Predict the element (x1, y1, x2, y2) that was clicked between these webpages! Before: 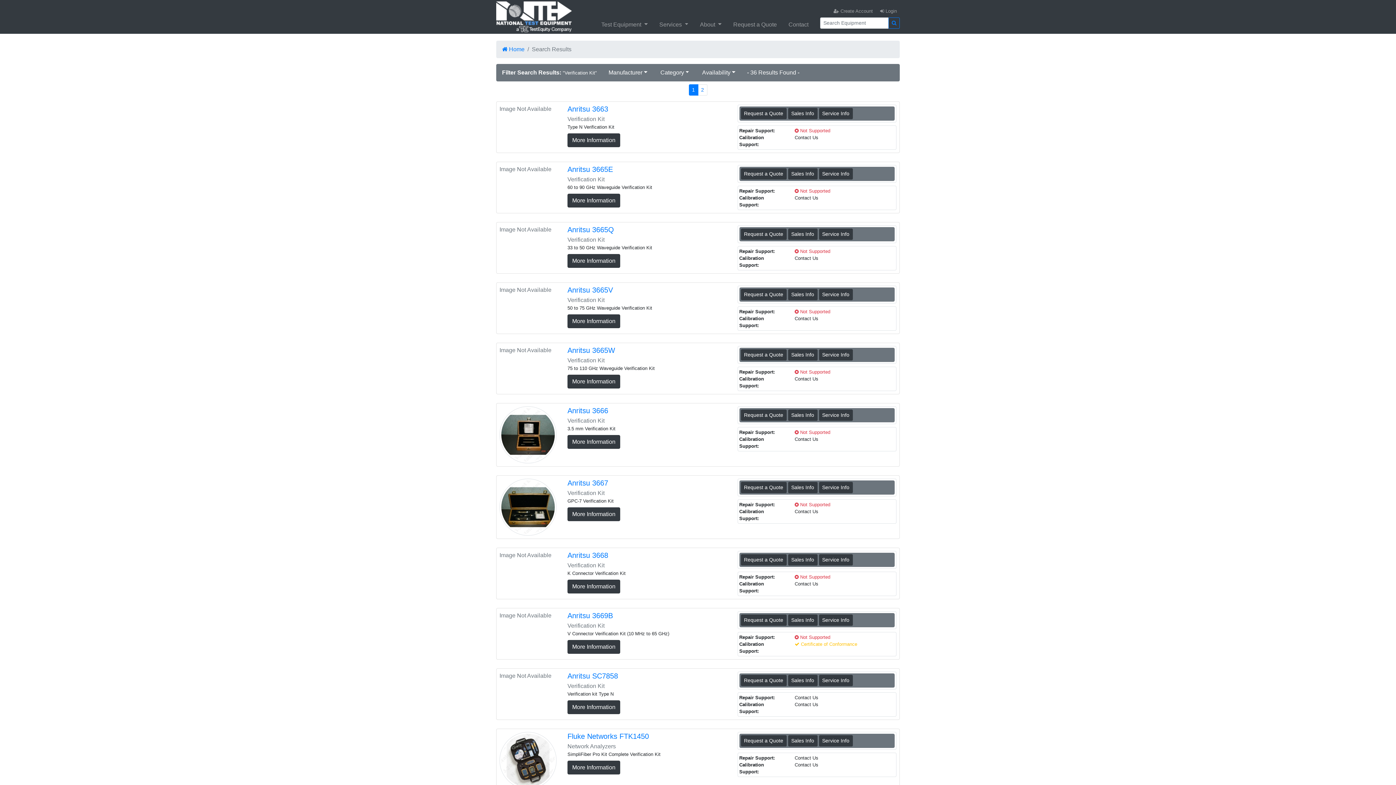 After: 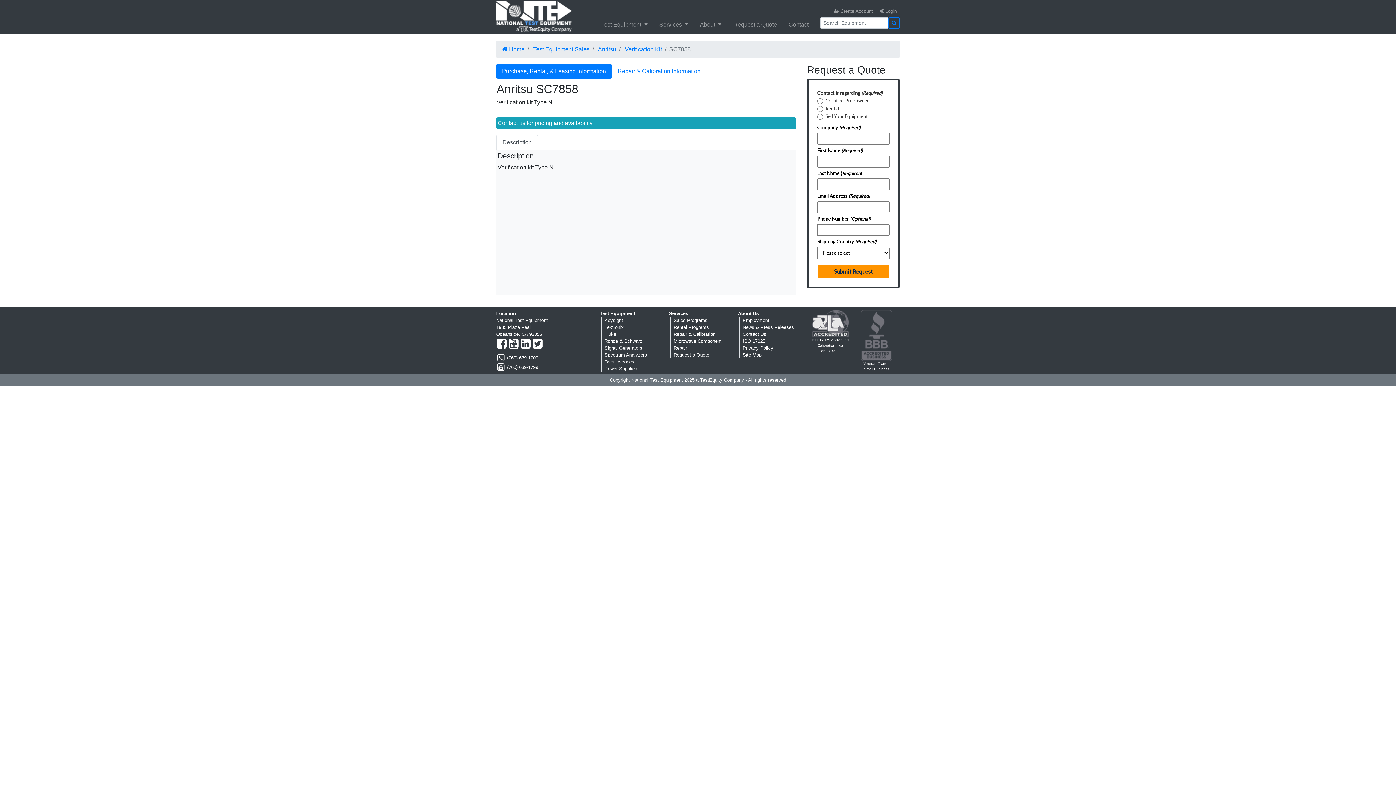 Action: label: Image Not Available bbox: (499, 673, 551, 679)